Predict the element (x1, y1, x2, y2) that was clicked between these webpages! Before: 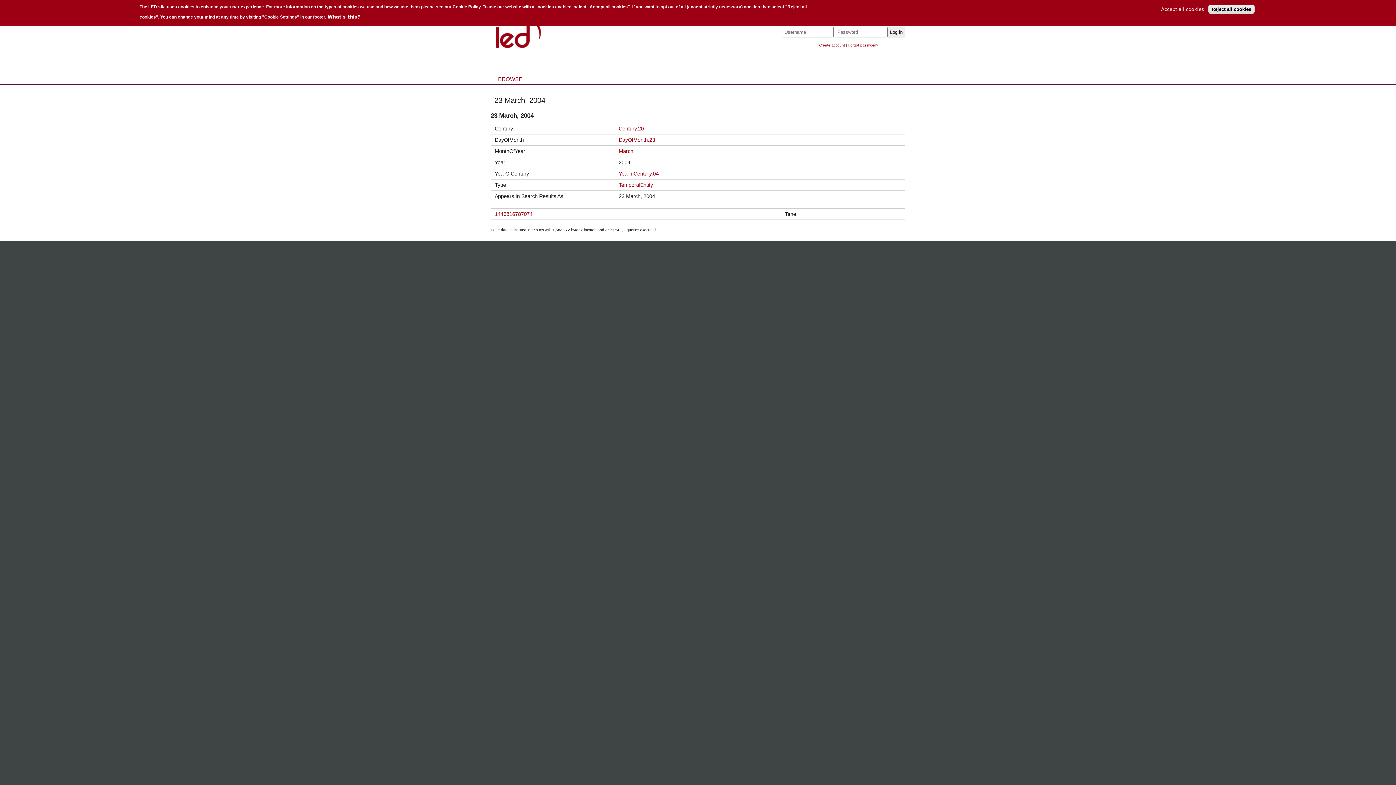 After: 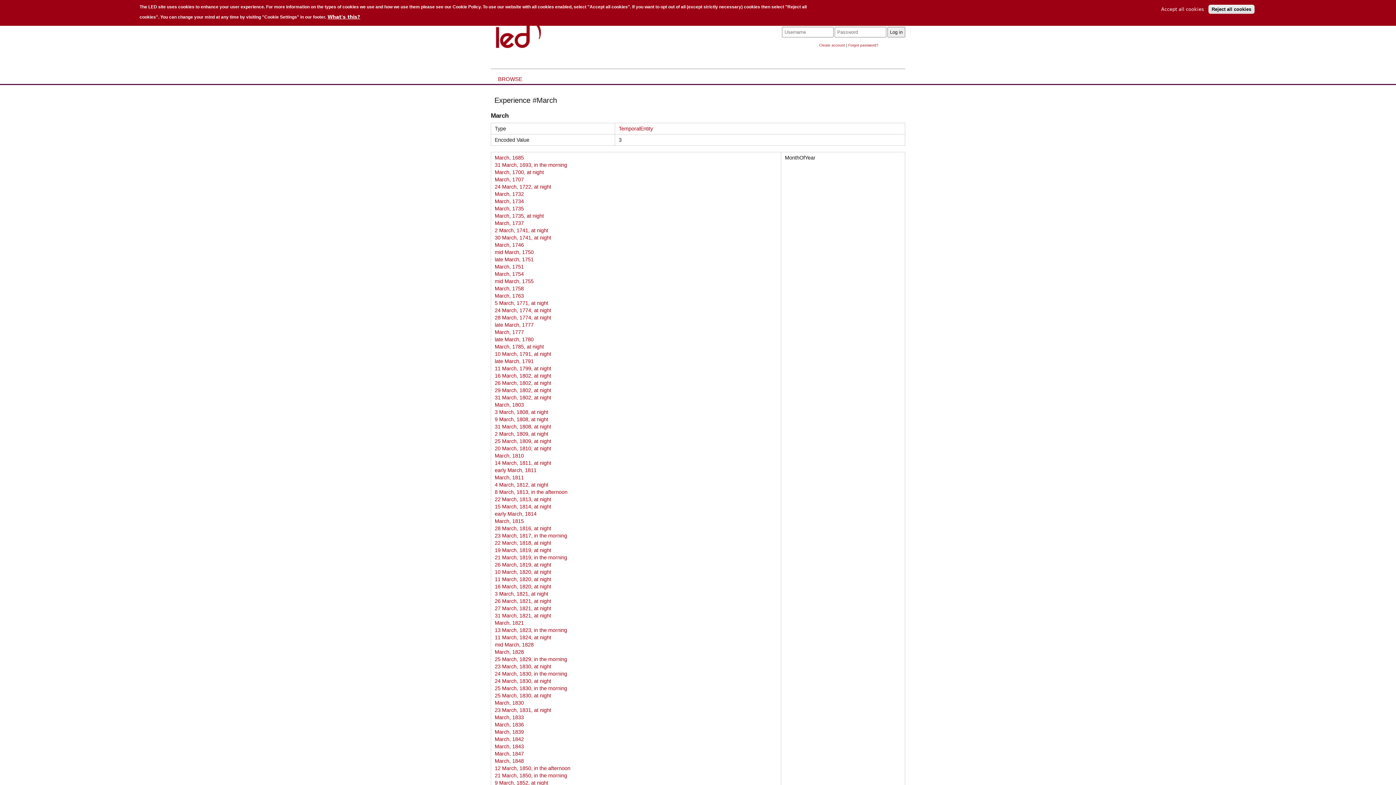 Action: label: March bbox: (618, 148, 633, 154)